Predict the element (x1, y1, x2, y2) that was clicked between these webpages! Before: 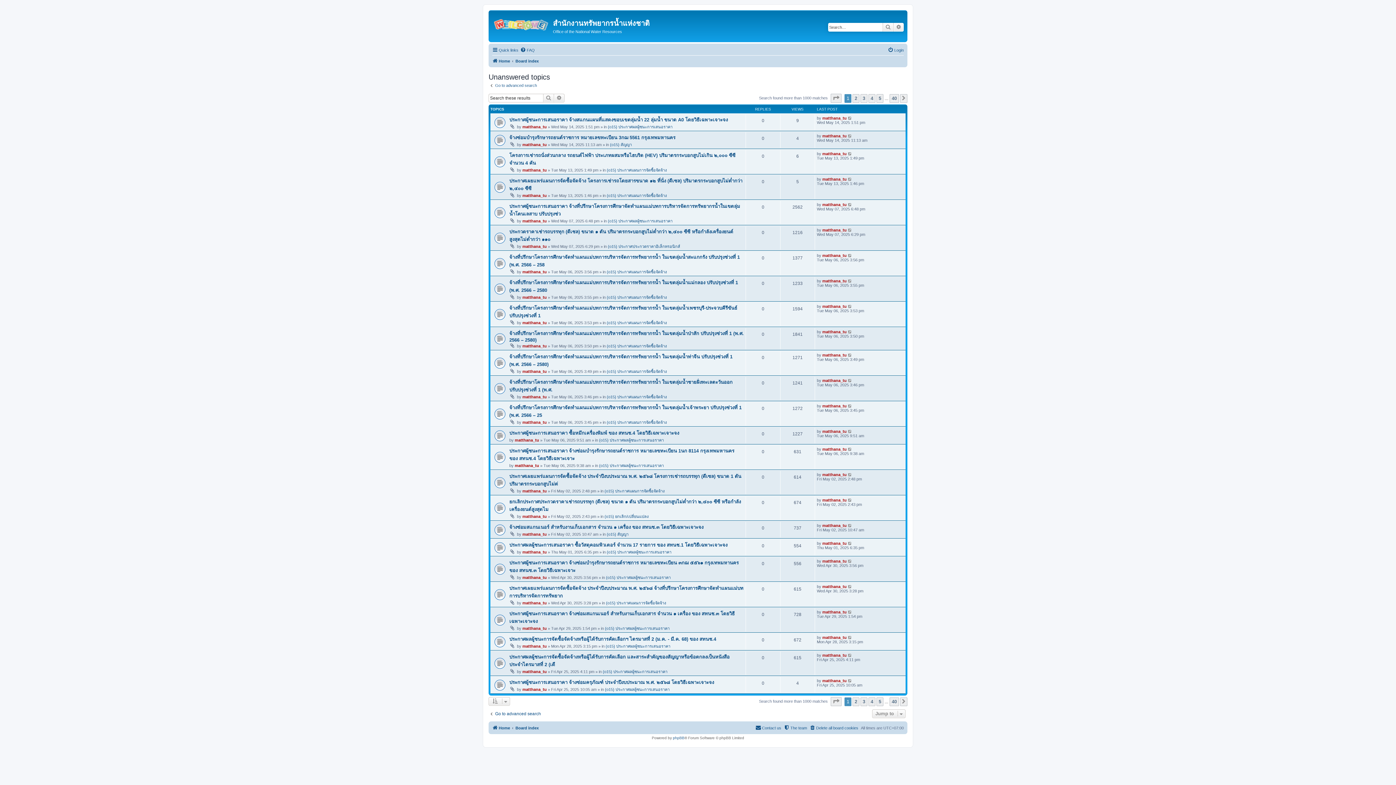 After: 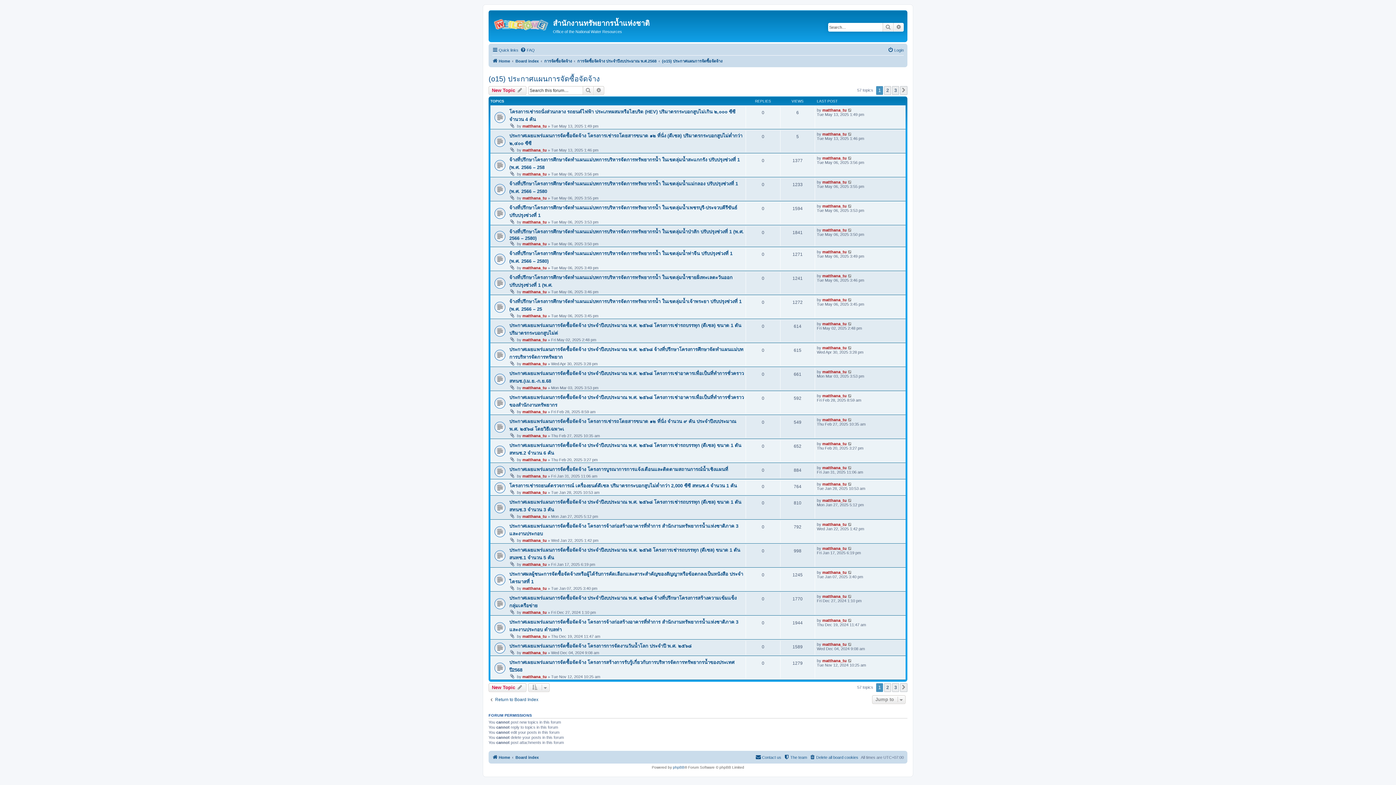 Action: label: (o15) ประกาศแผนการจัดซื้อจัดจ้าง bbox: (606, 394, 666, 399)